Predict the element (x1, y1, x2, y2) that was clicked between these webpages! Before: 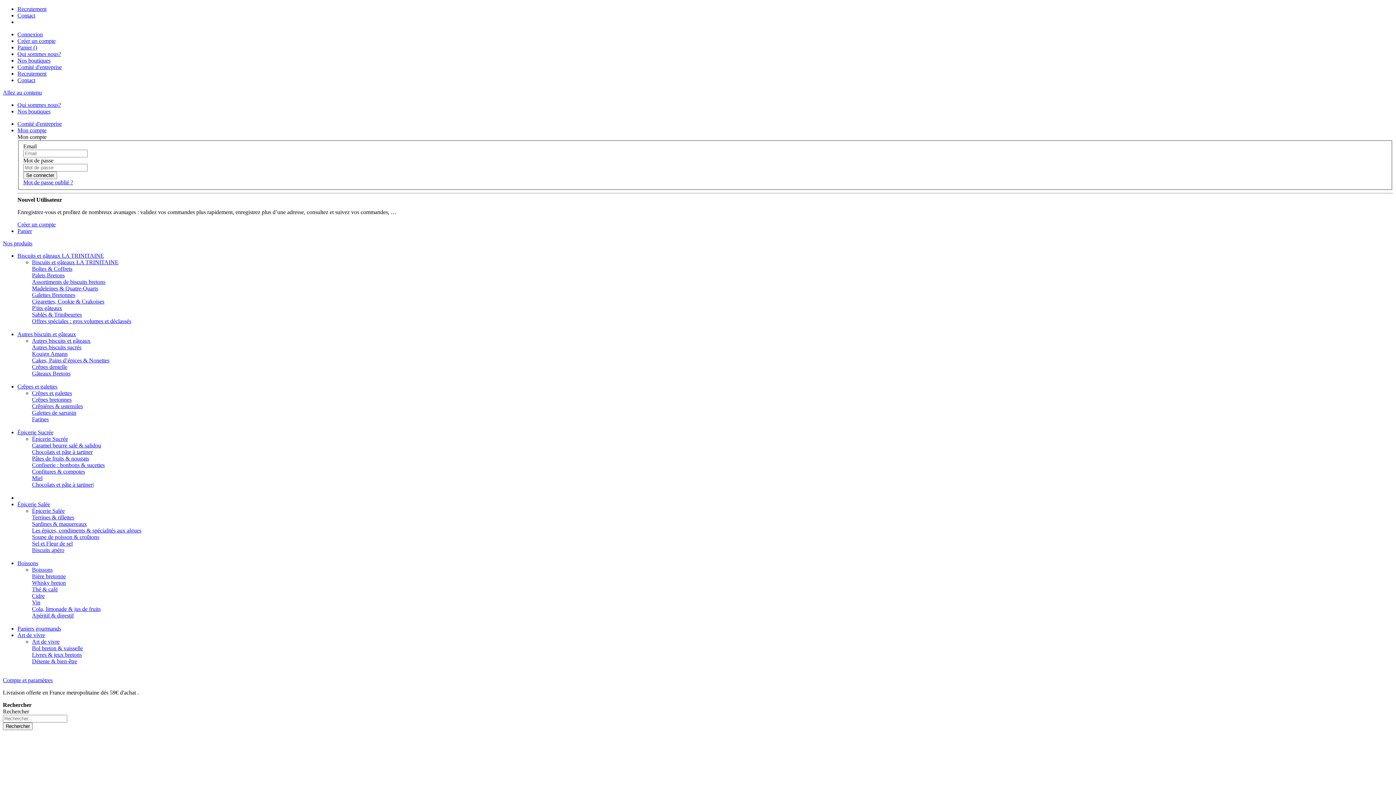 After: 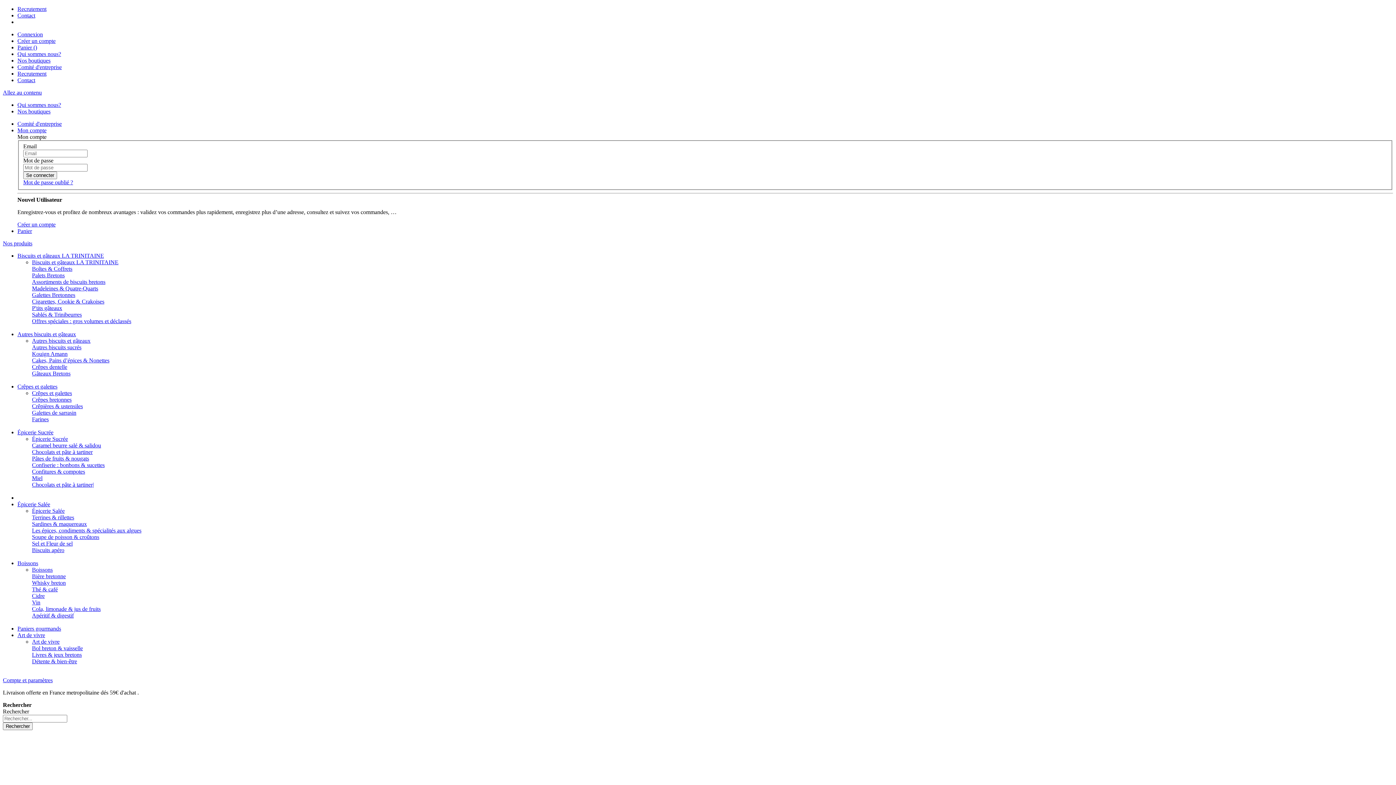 Action: bbox: (32, 370, 70, 376) label: Gâteaux Bretons